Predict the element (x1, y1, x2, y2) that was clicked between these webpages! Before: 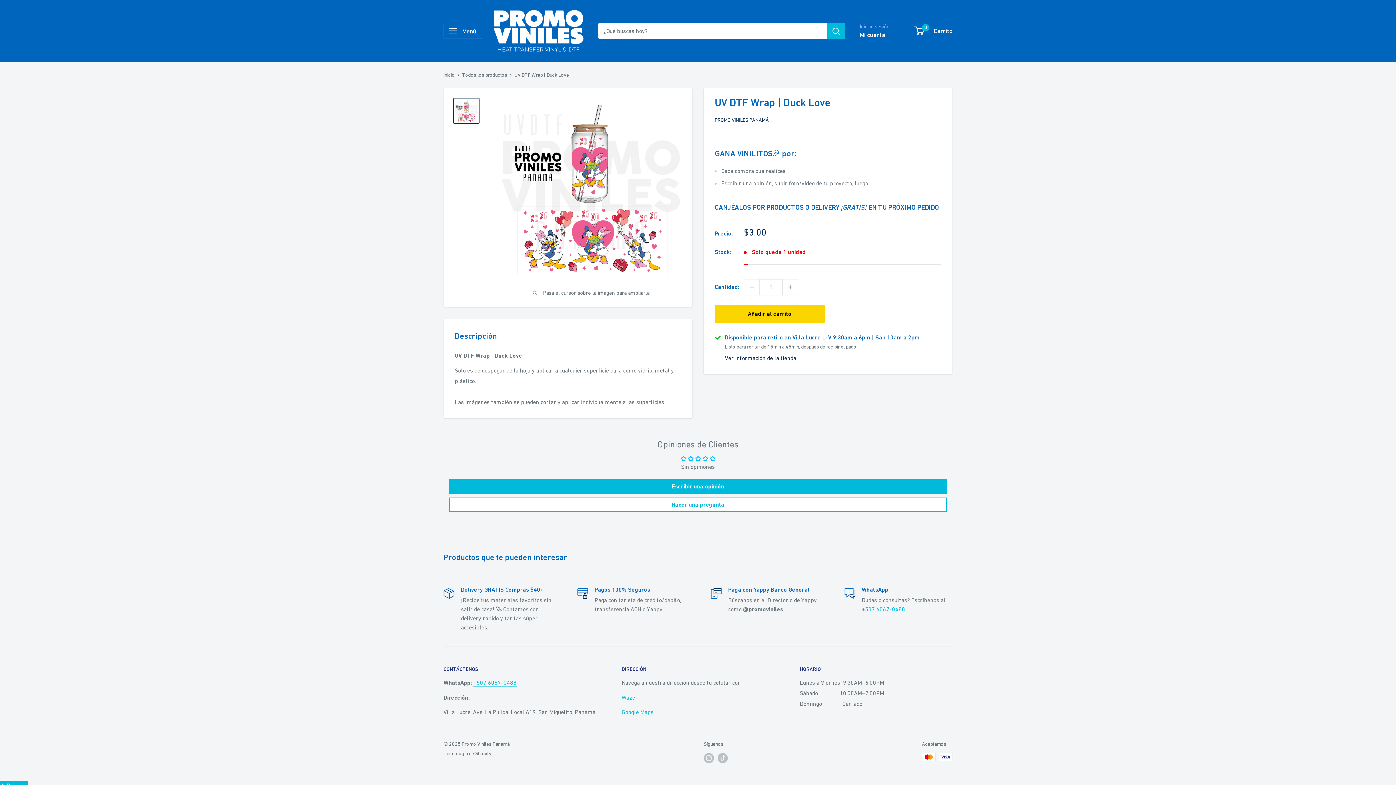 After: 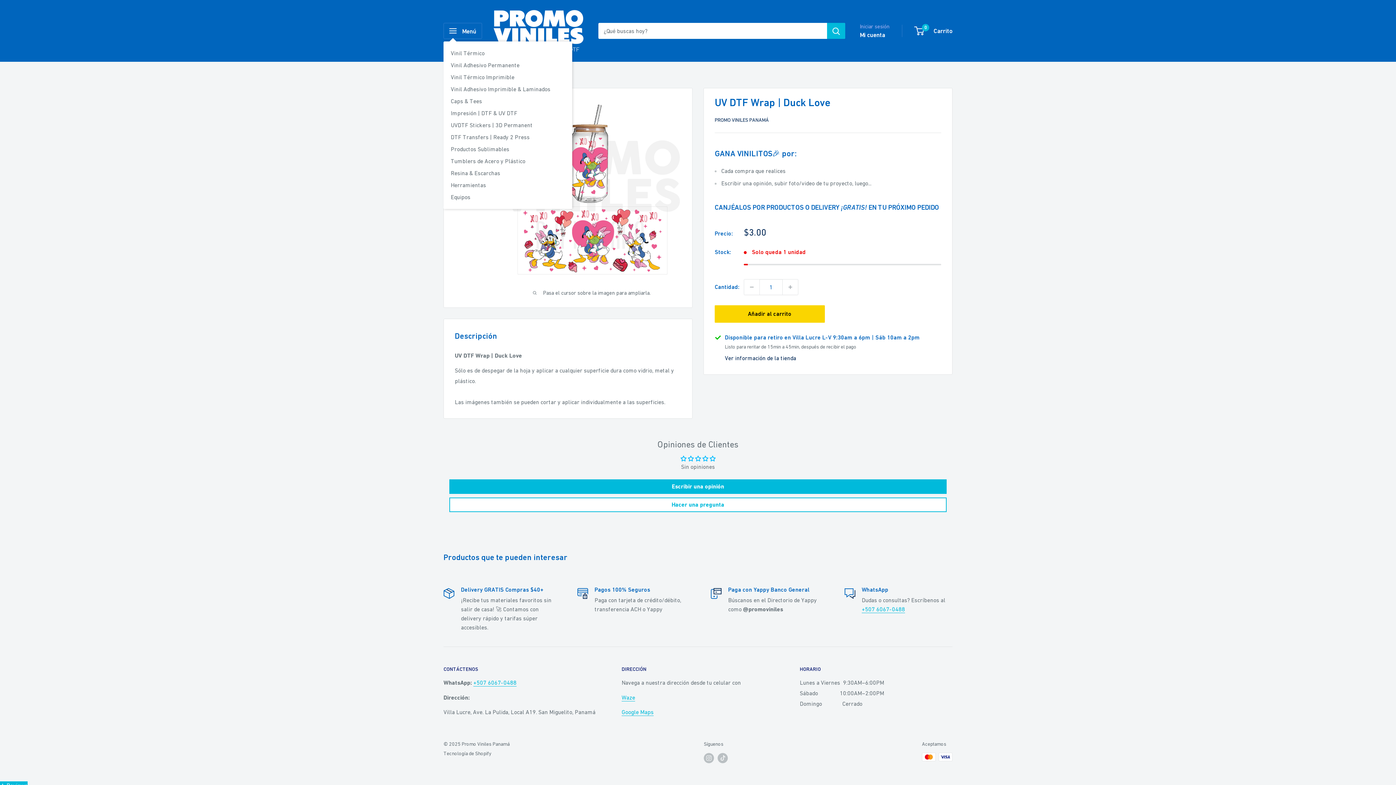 Action: bbox: (443, 22, 482, 38) label: Abrir menú